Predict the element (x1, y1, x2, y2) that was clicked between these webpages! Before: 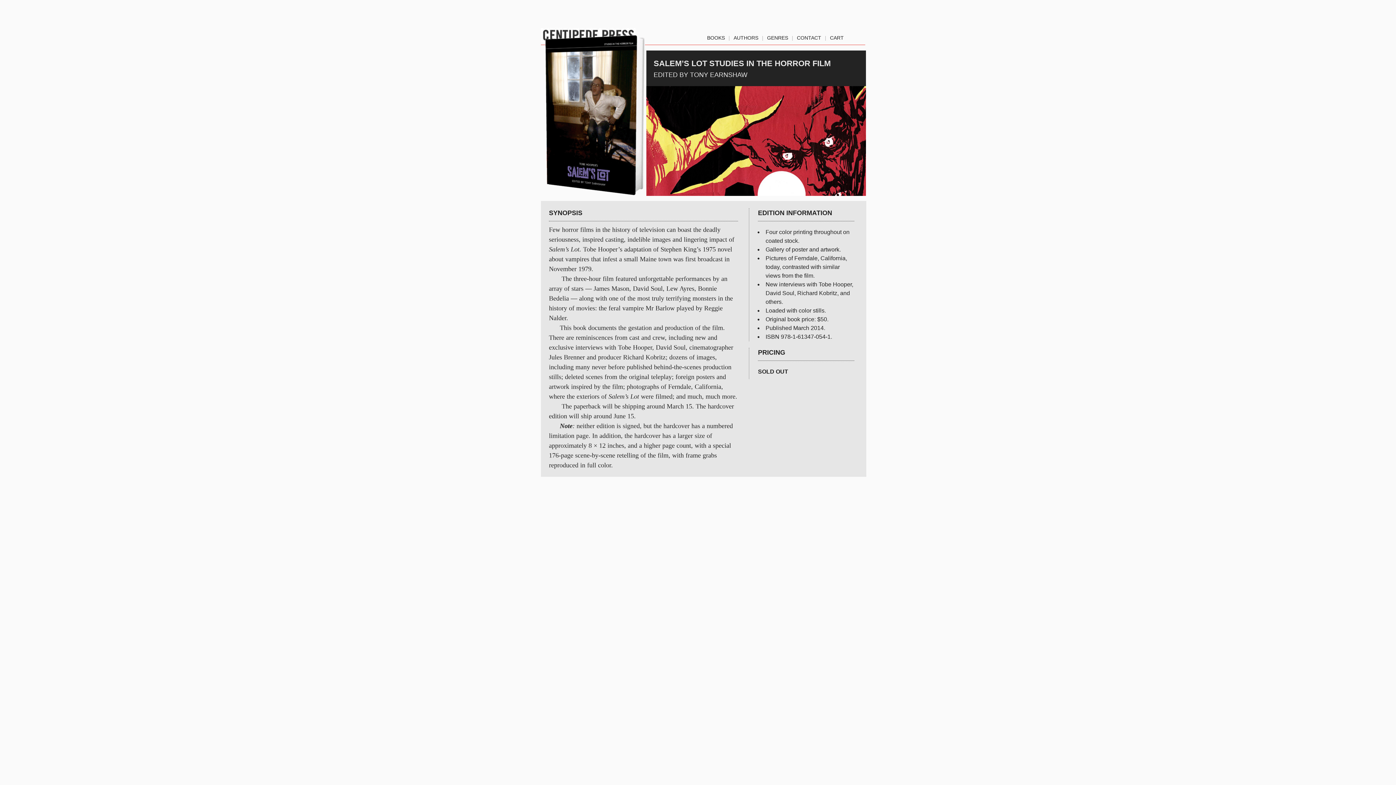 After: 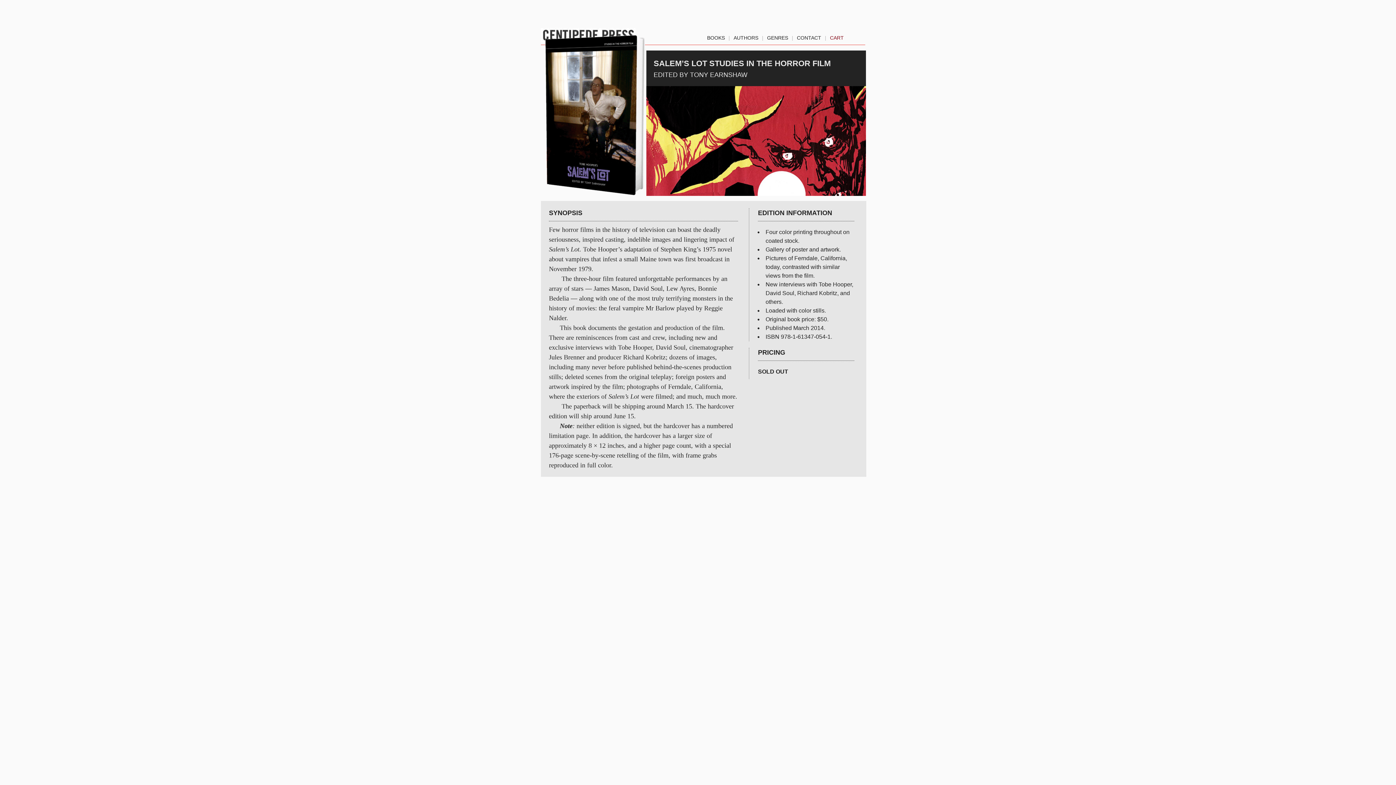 Action: bbox: (830, 34, 844, 37) label: CART